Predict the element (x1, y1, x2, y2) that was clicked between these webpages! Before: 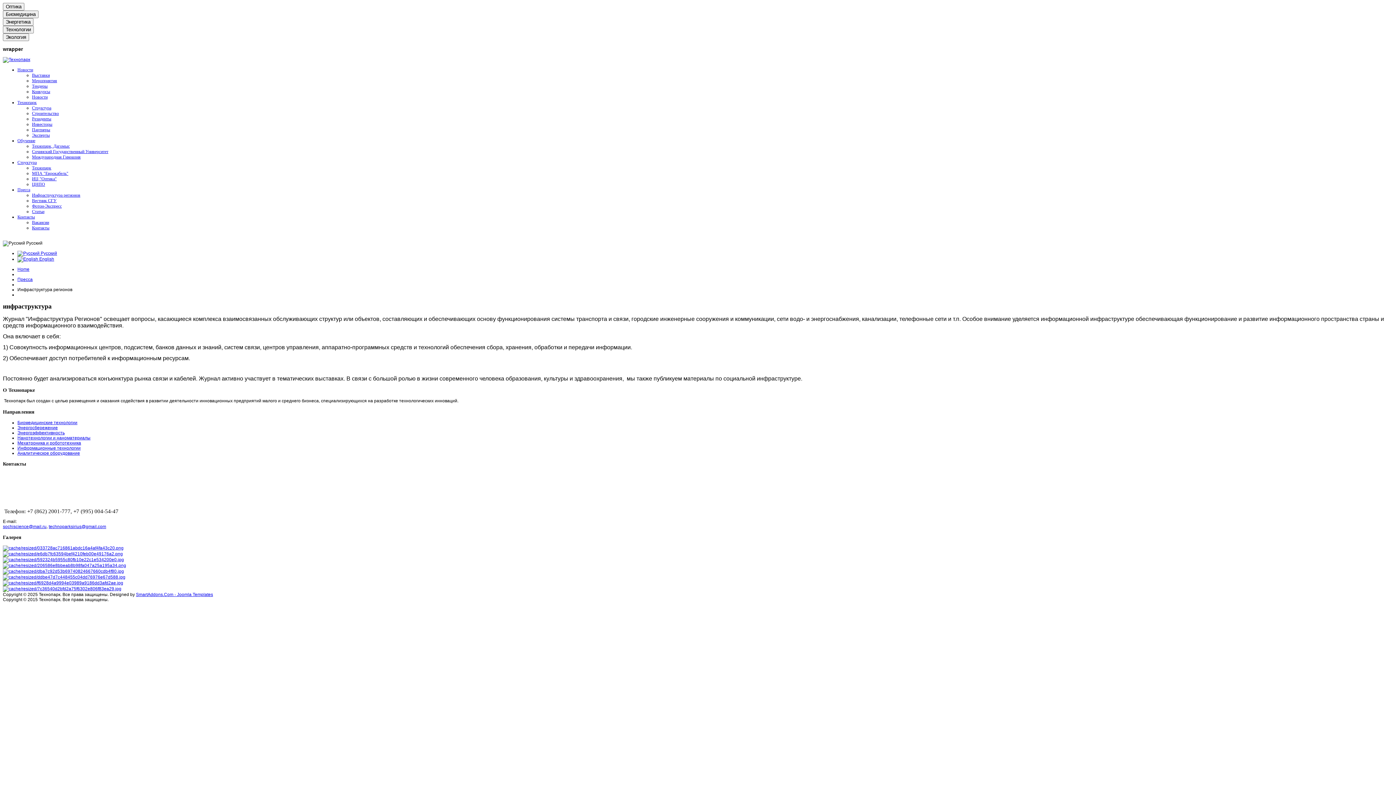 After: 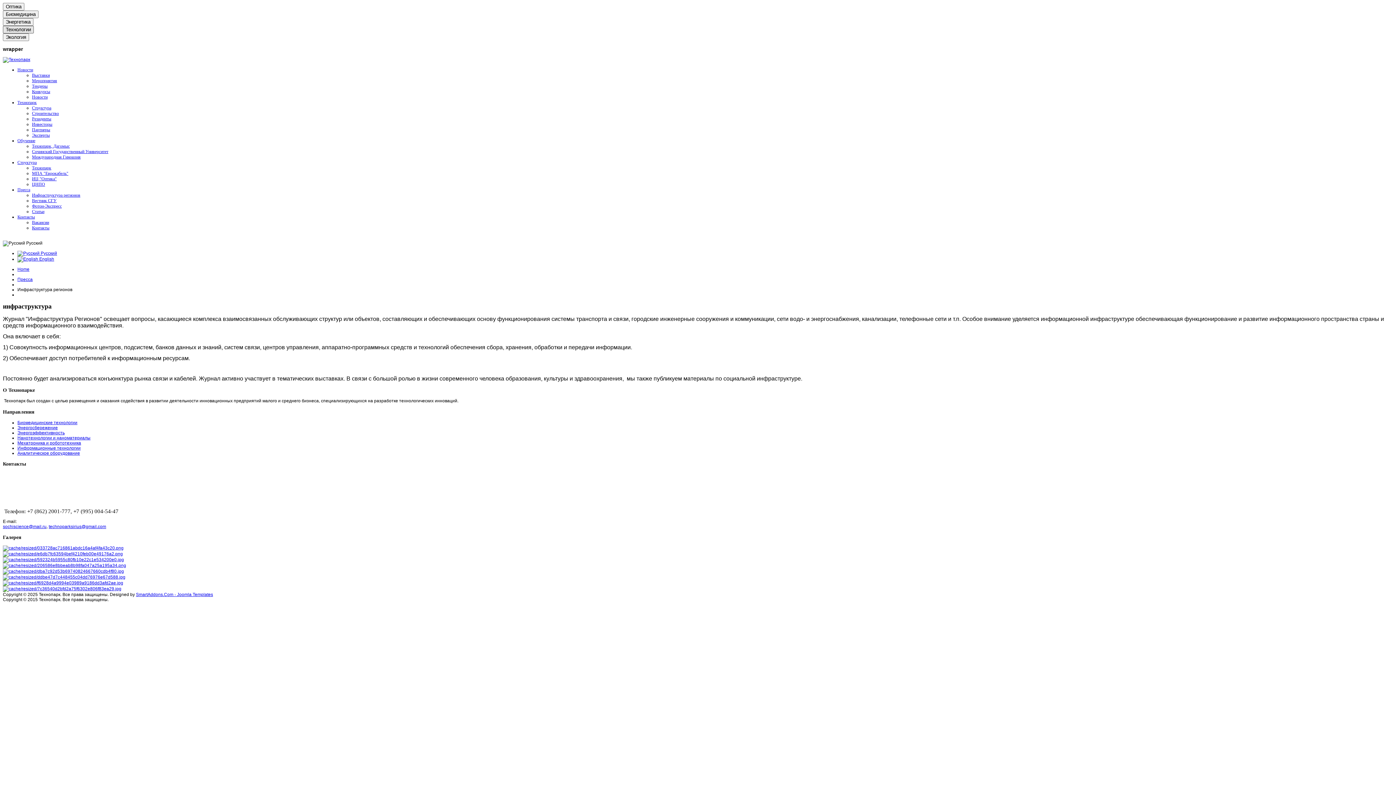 Action: bbox: (2, 25, 33, 33) label: Технологии